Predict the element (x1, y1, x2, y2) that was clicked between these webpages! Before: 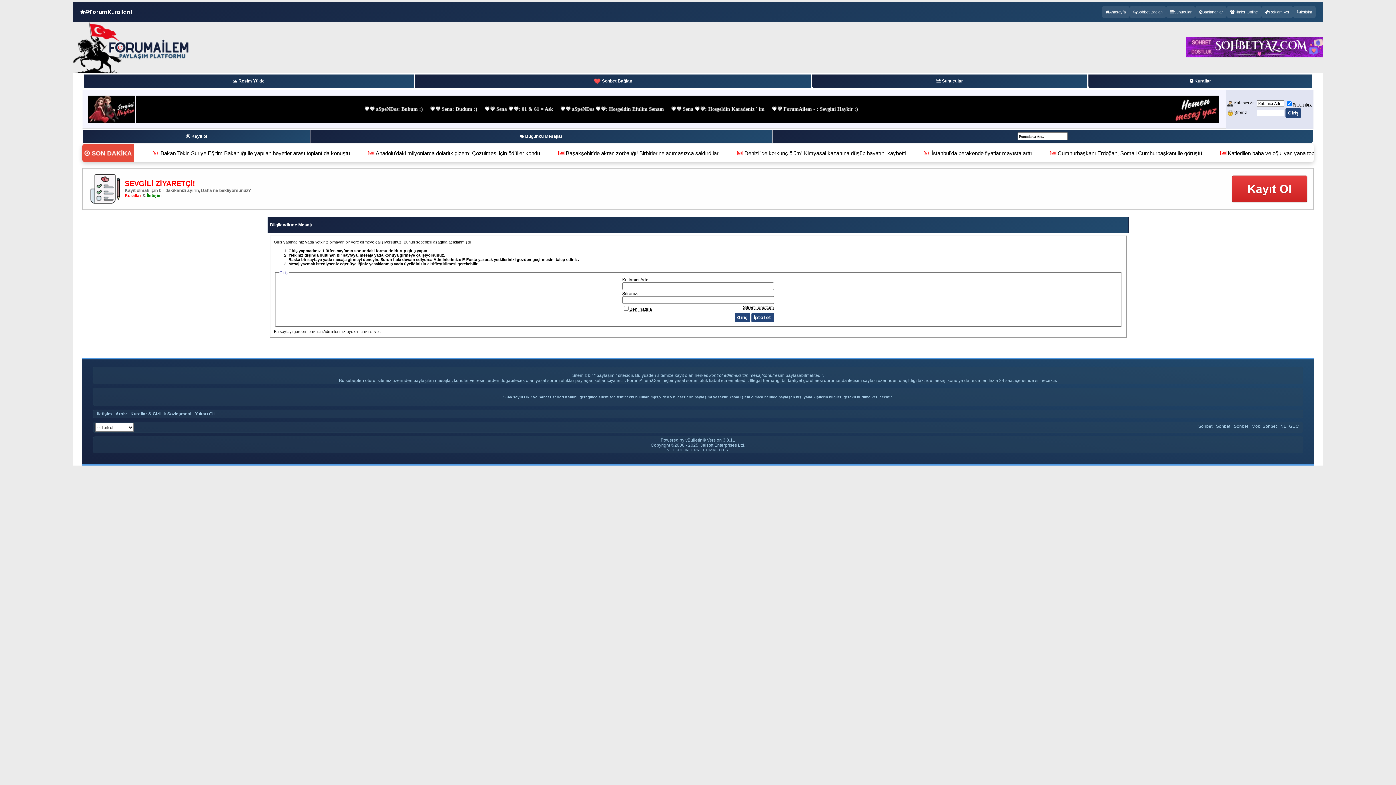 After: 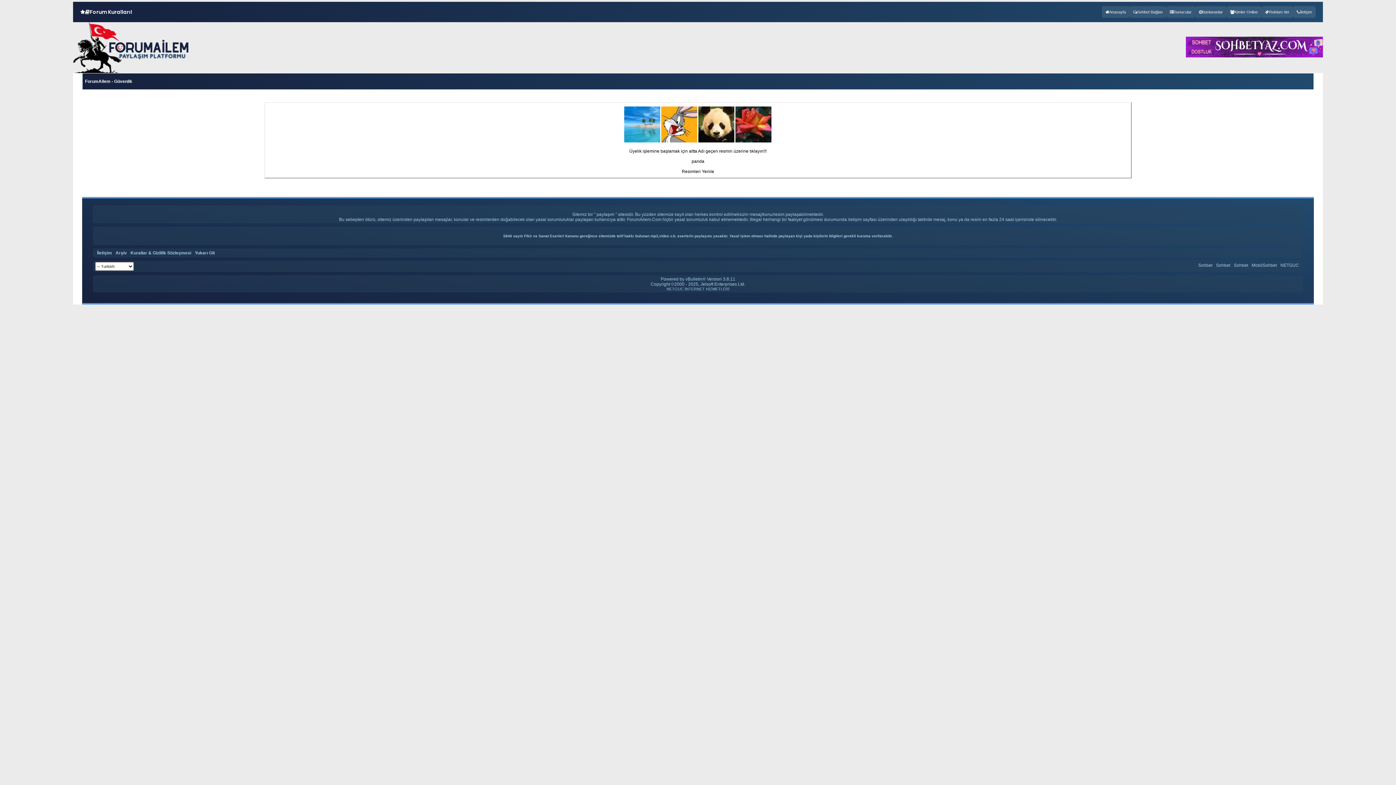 Action: label: Kayıt Ol bbox: (1232, 175, 1307, 202)